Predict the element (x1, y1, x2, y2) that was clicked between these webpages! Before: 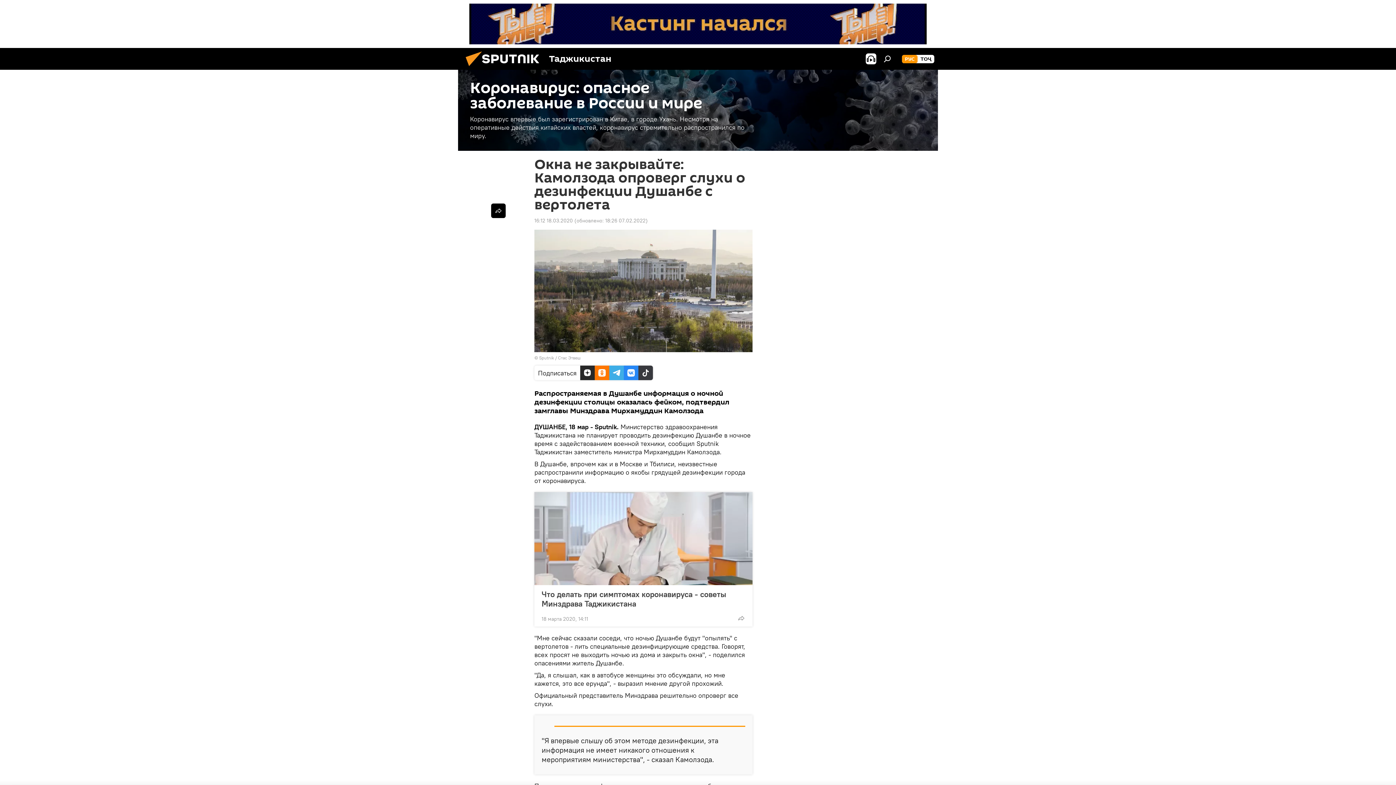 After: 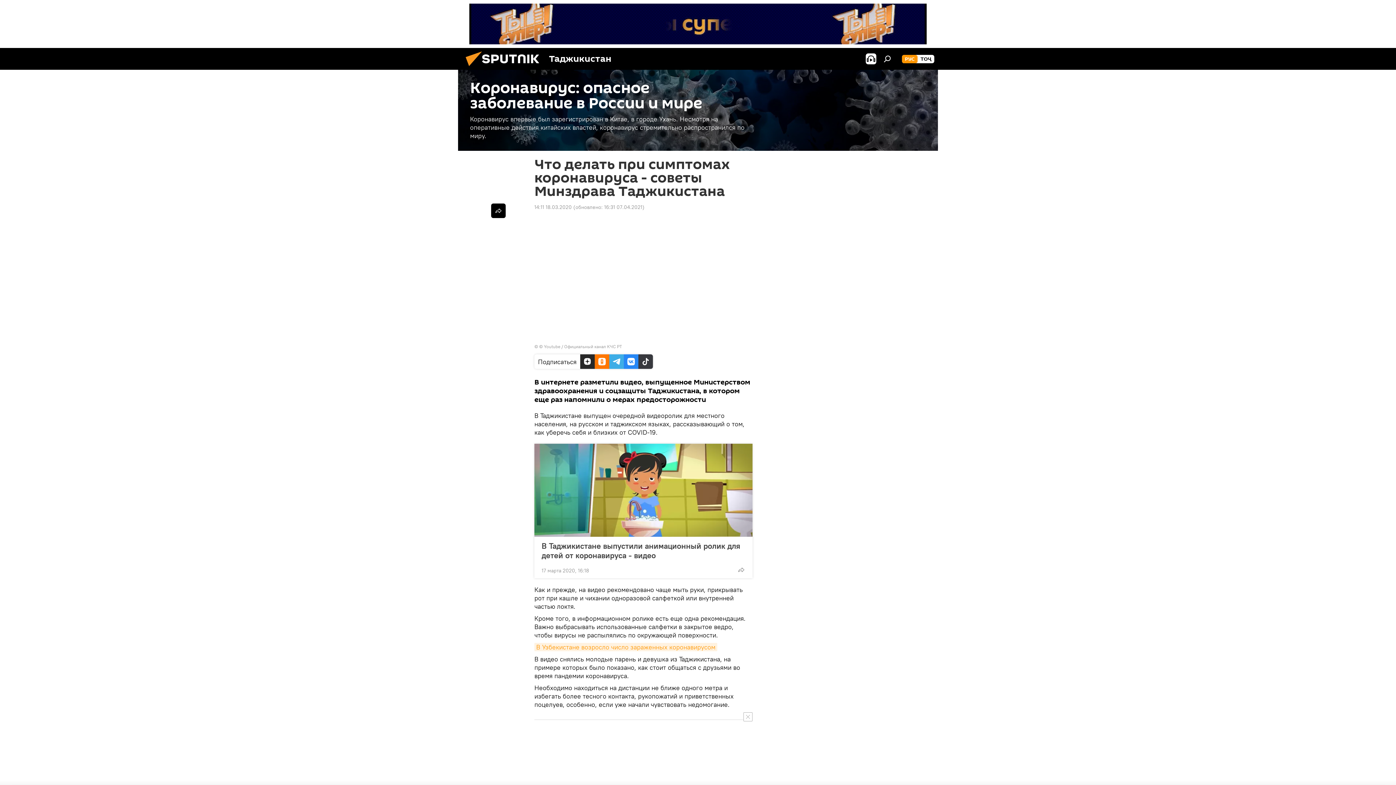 Action: label: Что делать при симптомах коронавируса - советы Минздрава Таджикистана bbox: (541, 589, 745, 608)